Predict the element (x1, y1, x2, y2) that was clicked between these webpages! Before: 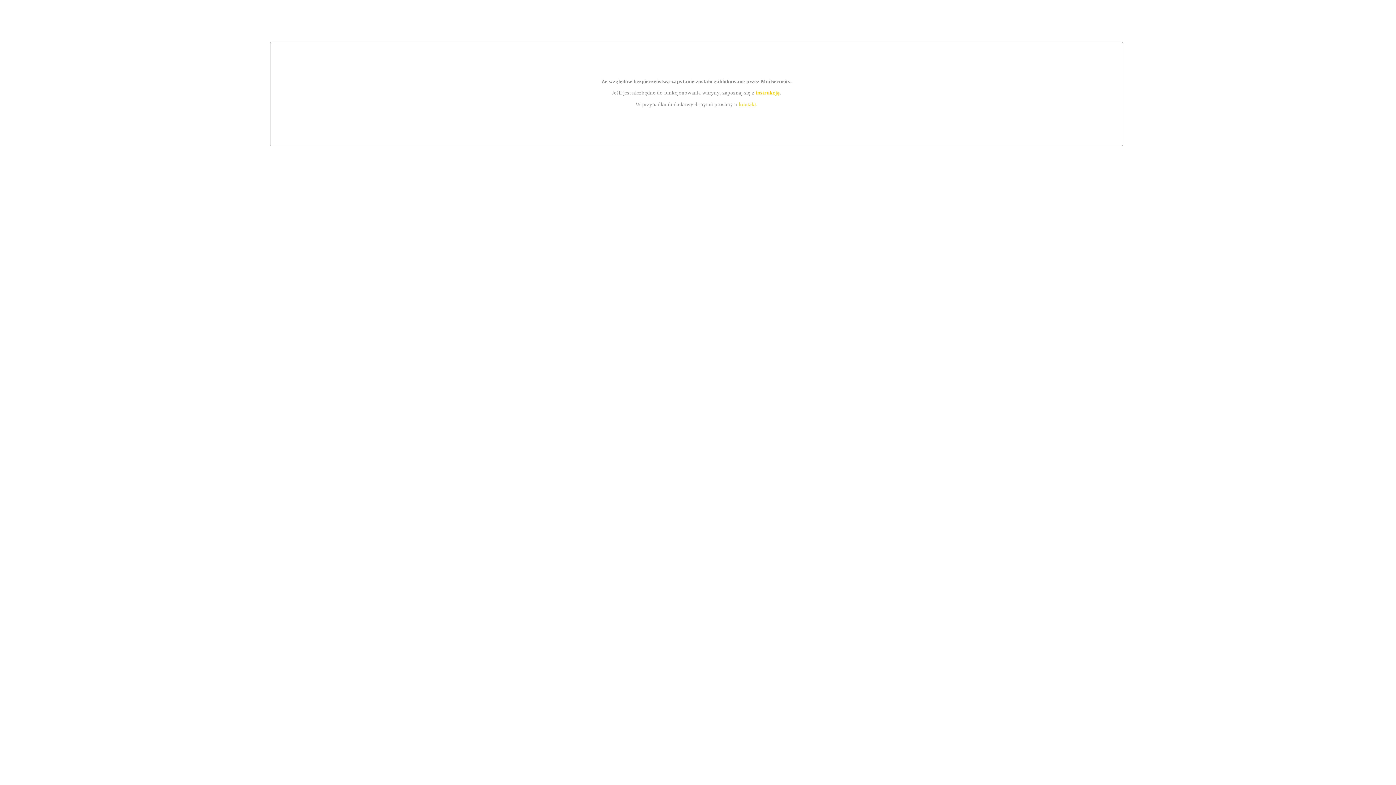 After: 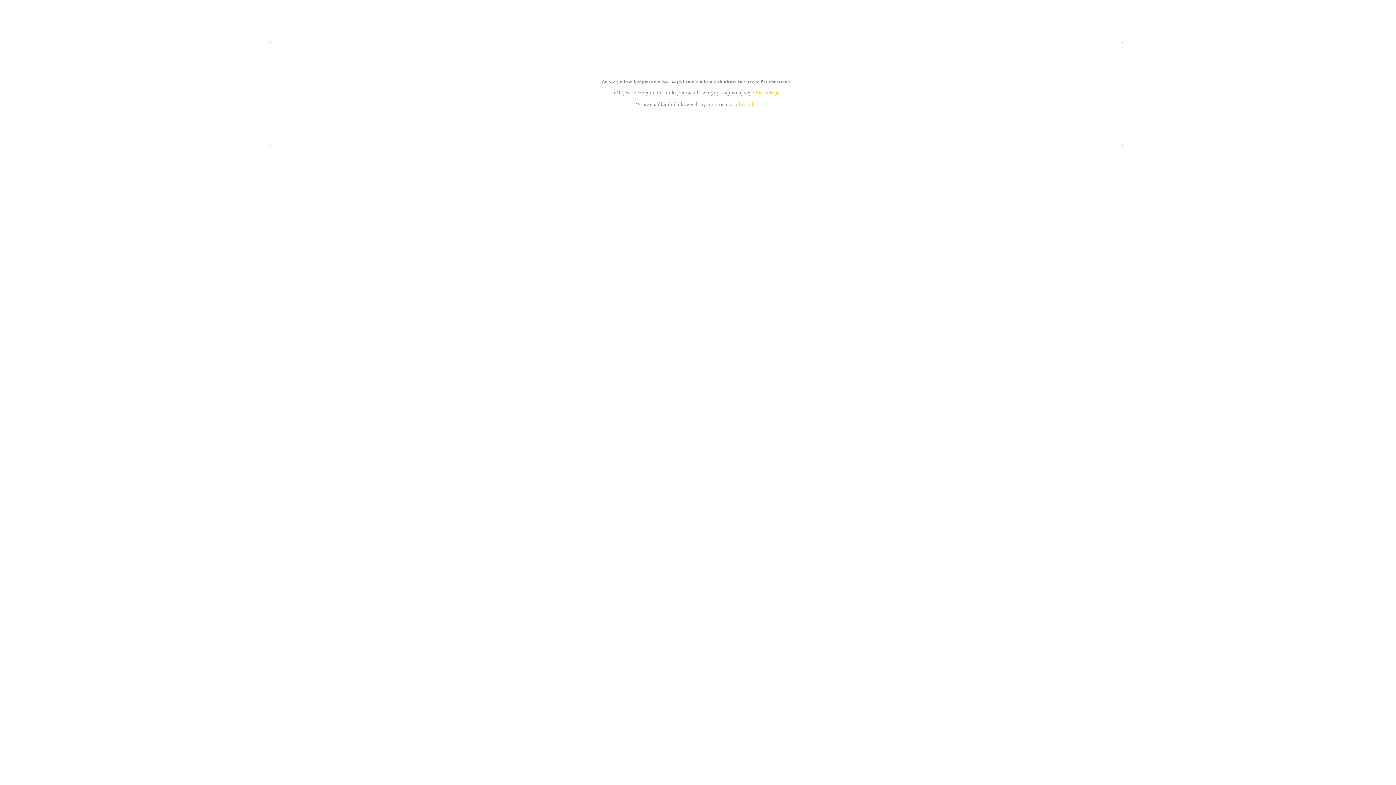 Action: label: kontakt bbox: (739, 101, 756, 107)